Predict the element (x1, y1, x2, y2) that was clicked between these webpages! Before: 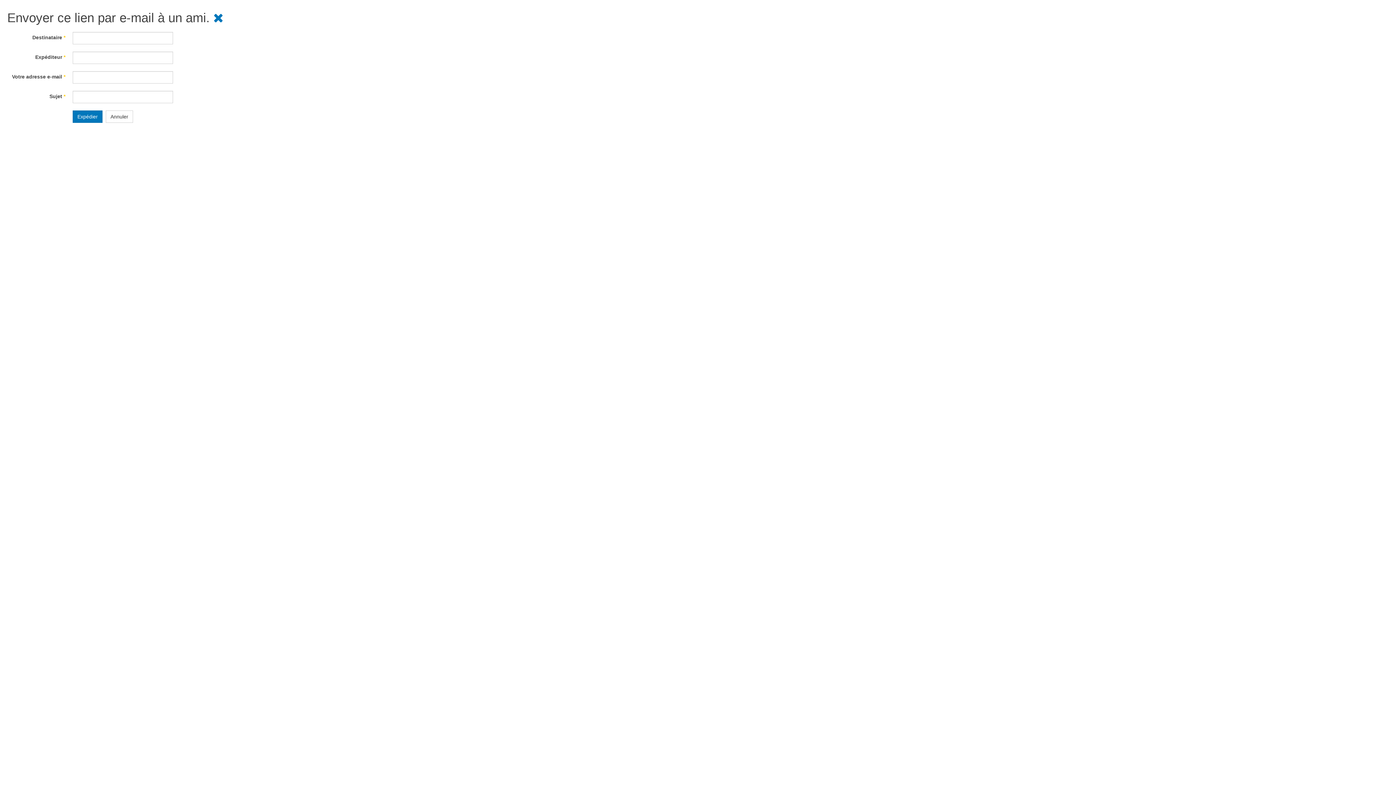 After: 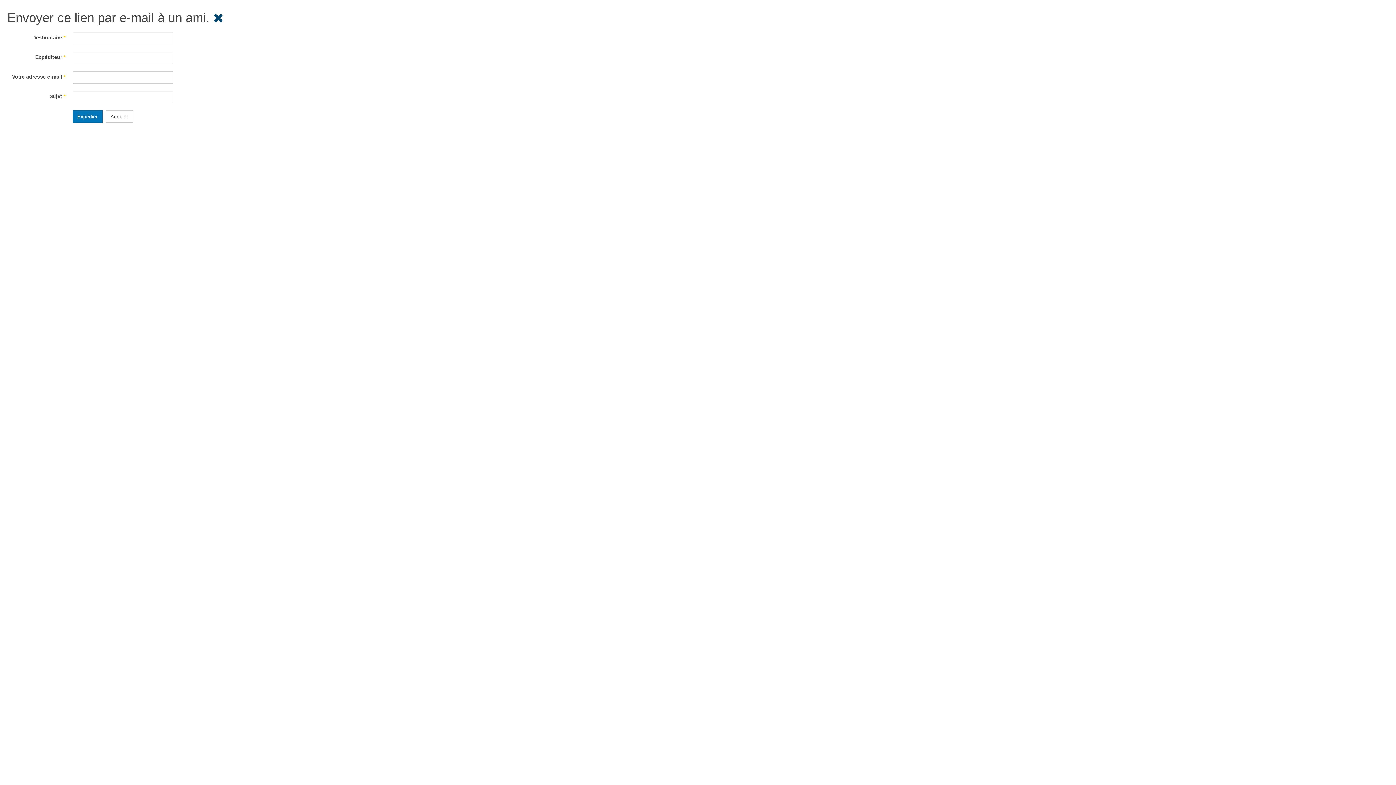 Action: bbox: (213, 10, 223, 24)